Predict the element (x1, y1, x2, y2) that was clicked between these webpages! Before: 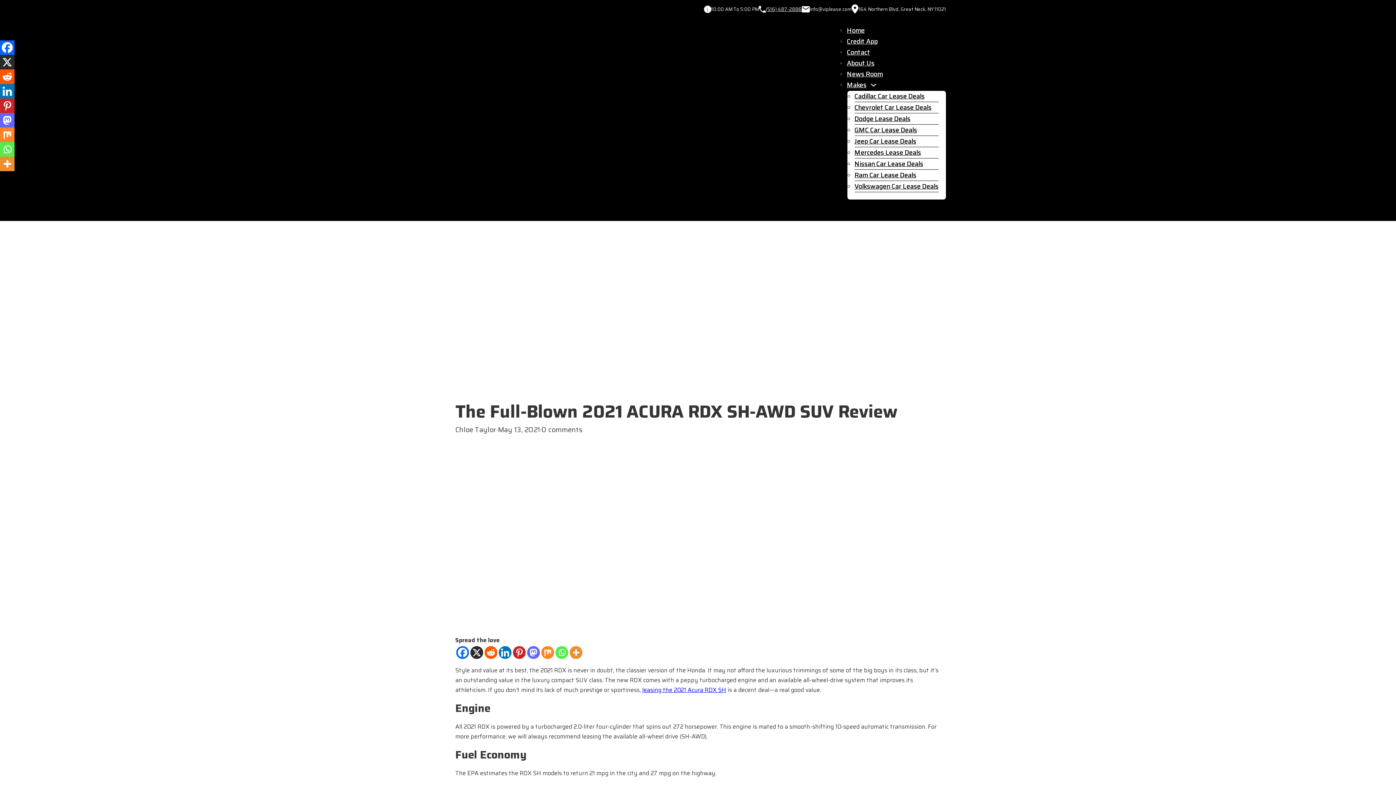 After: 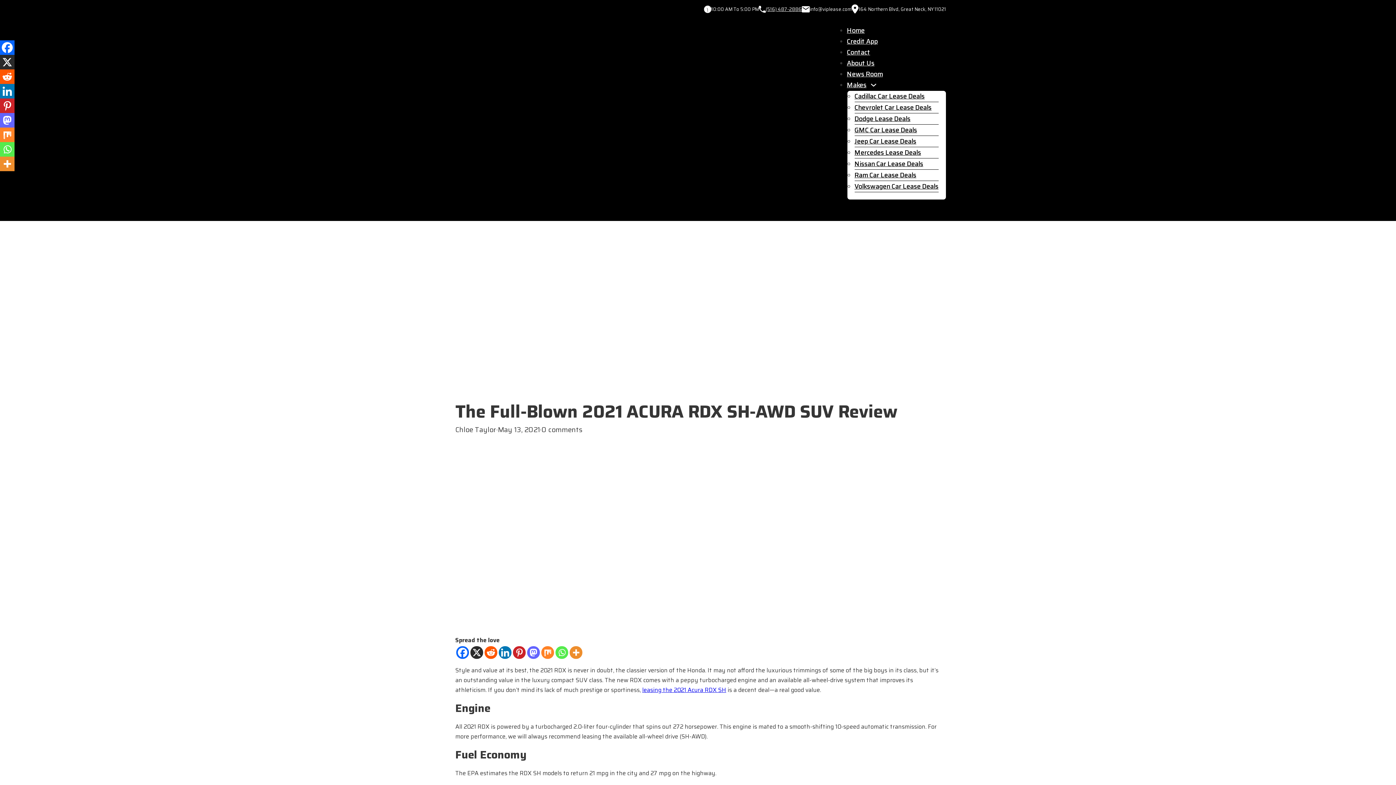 Action: bbox: (0, 84, 14, 98) label: Linkedin